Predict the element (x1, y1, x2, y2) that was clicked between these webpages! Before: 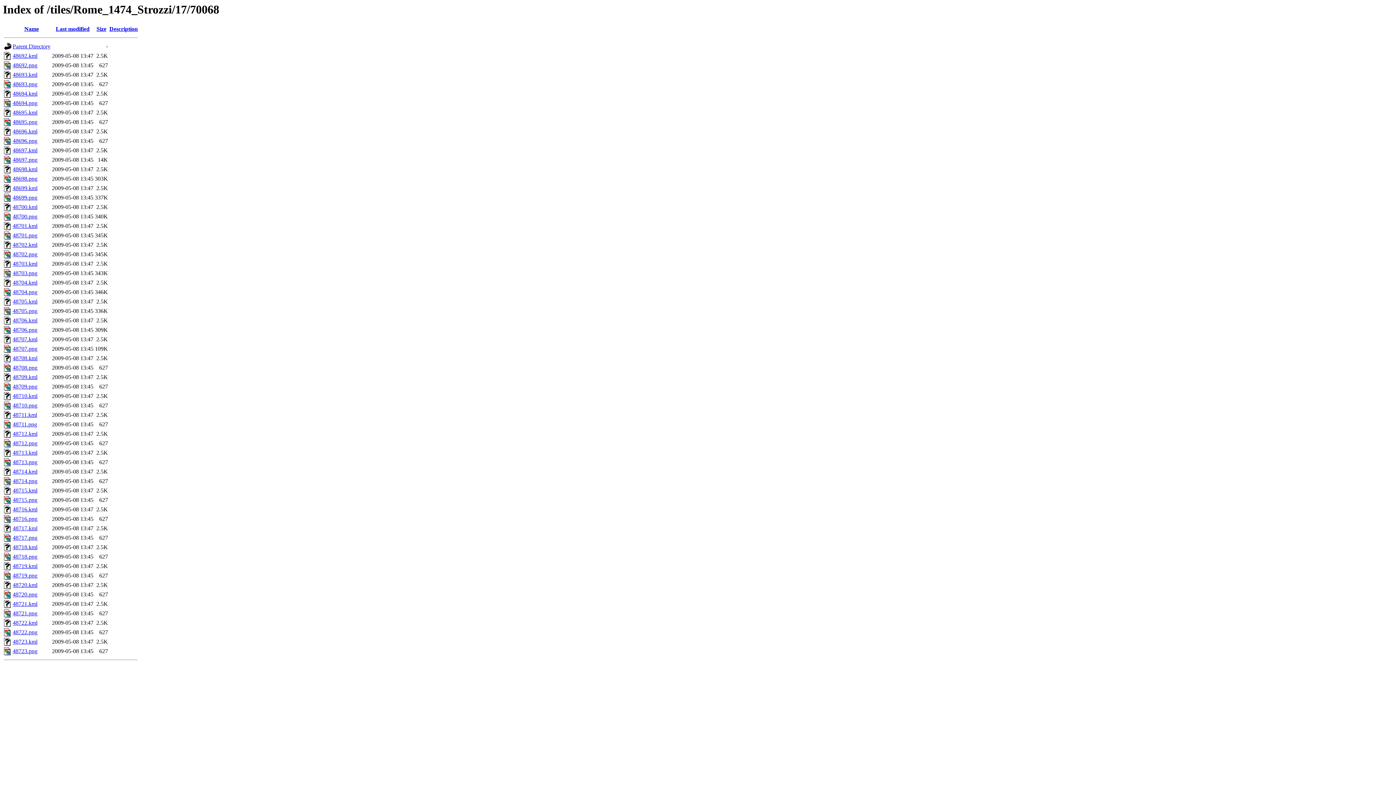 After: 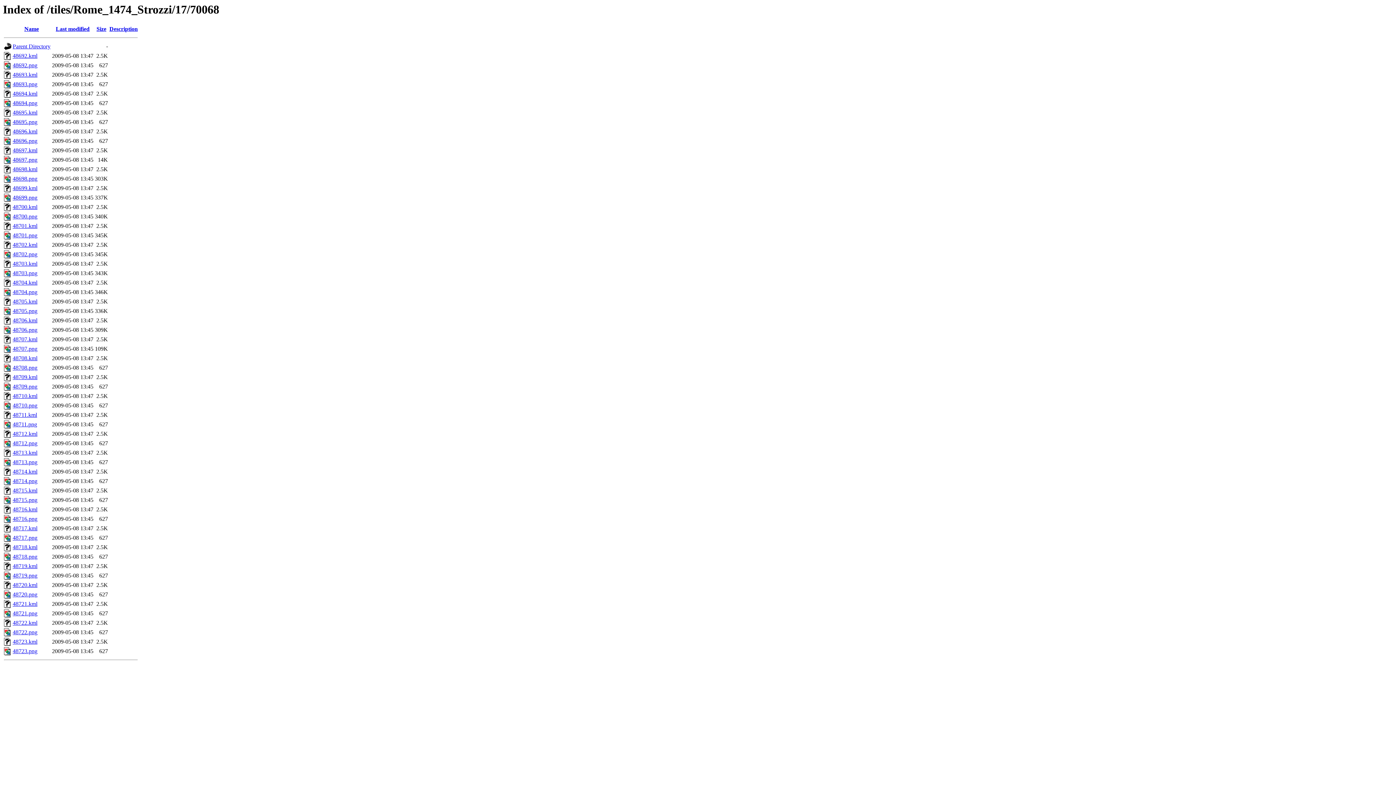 Action: label: 48710.kml bbox: (12, 393, 37, 399)